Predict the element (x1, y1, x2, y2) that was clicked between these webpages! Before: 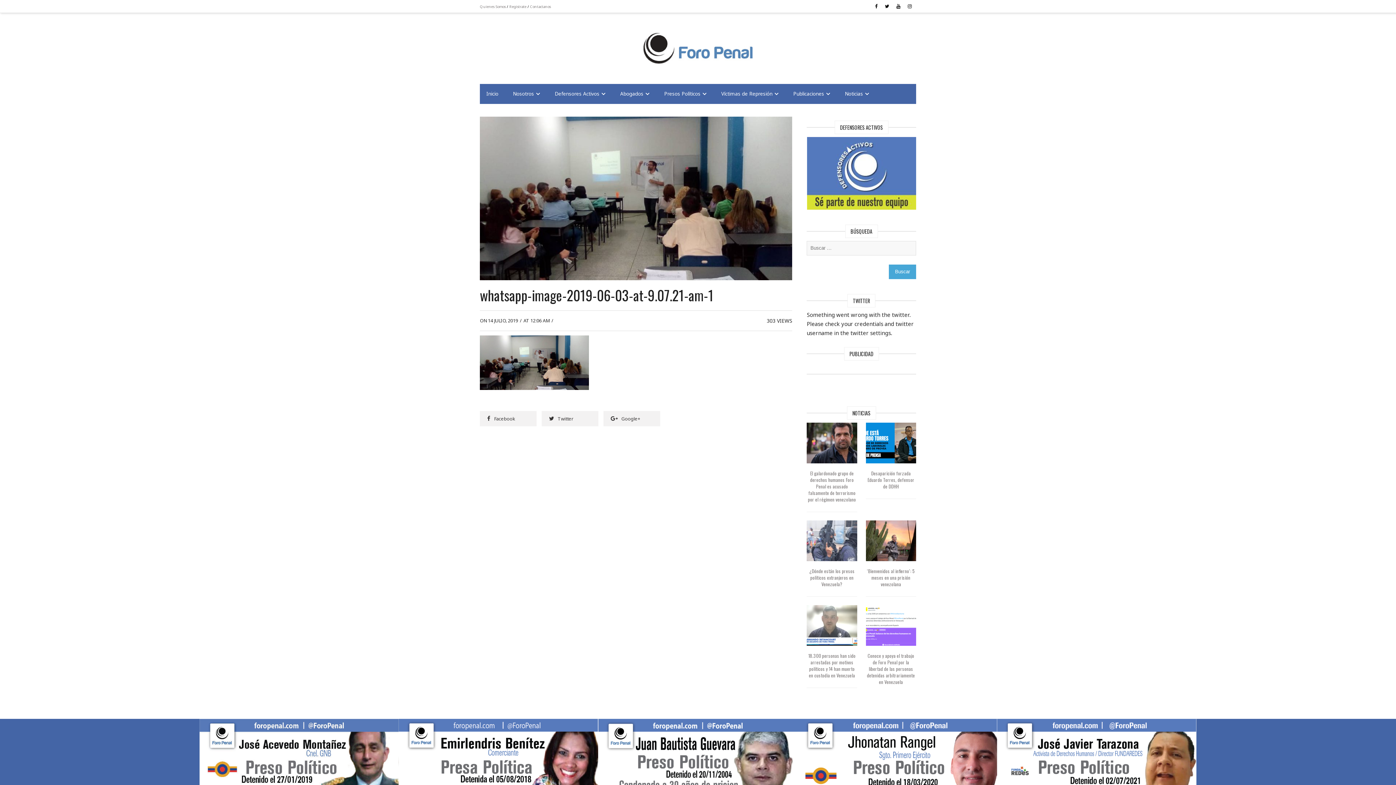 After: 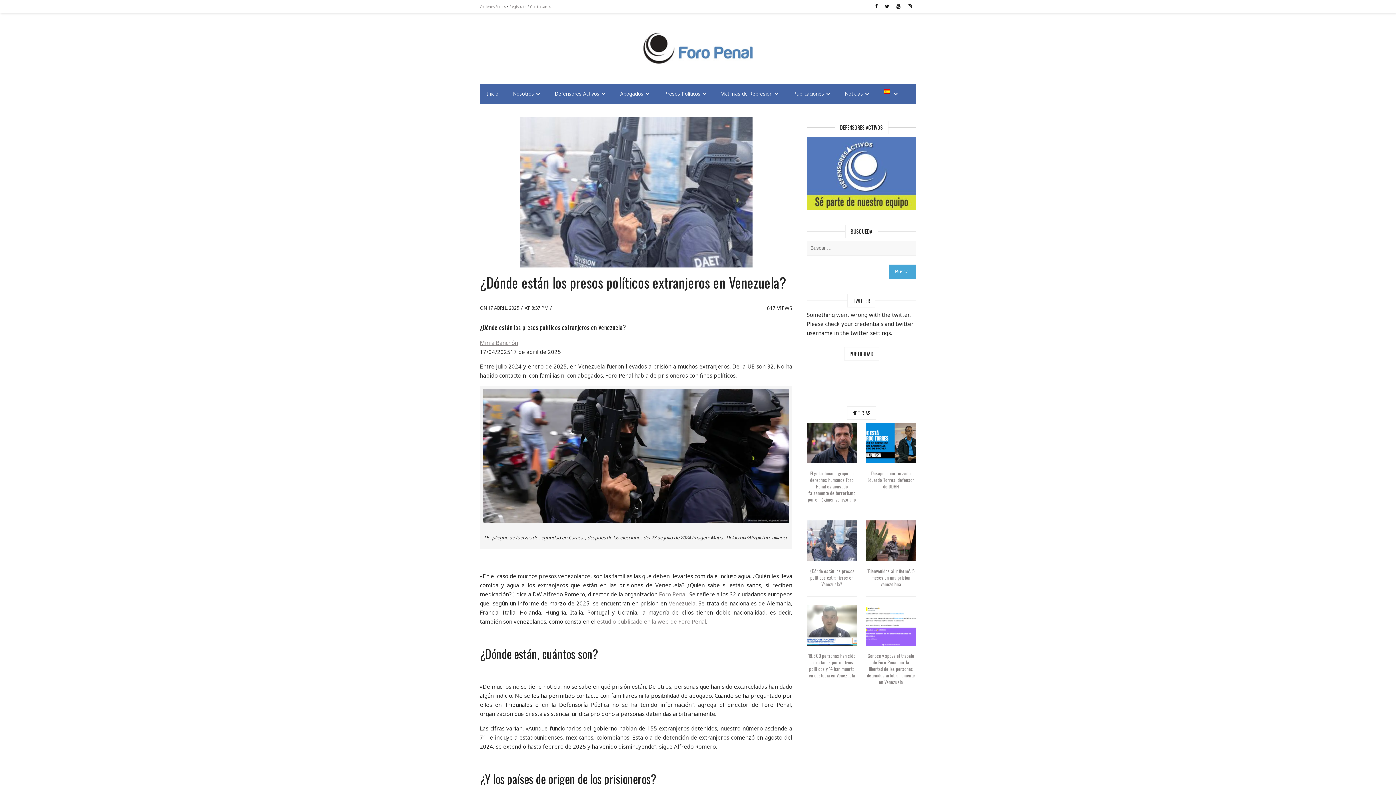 Action: label: ¿Dónde están los presos políticos extranjeros en Venezuela? bbox: (809, 567, 854, 588)